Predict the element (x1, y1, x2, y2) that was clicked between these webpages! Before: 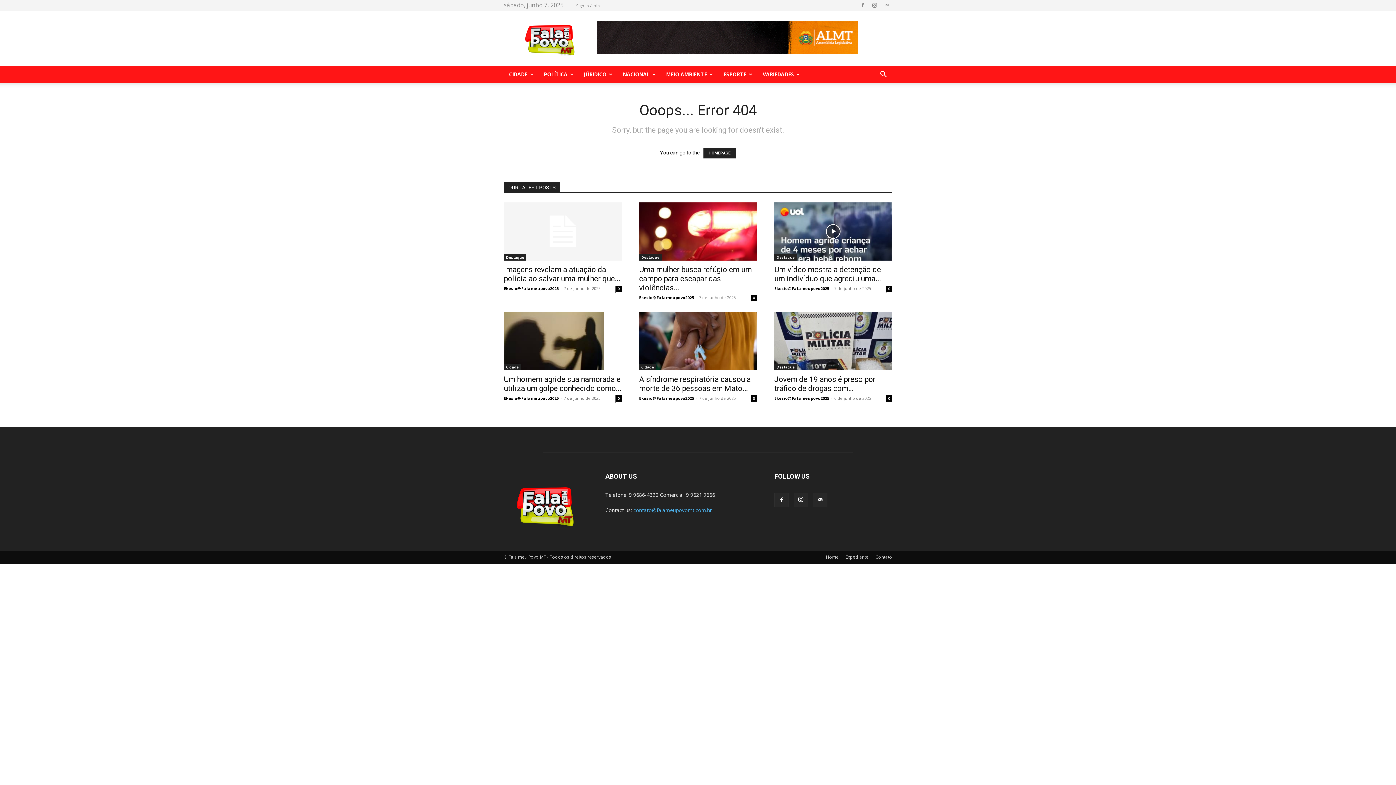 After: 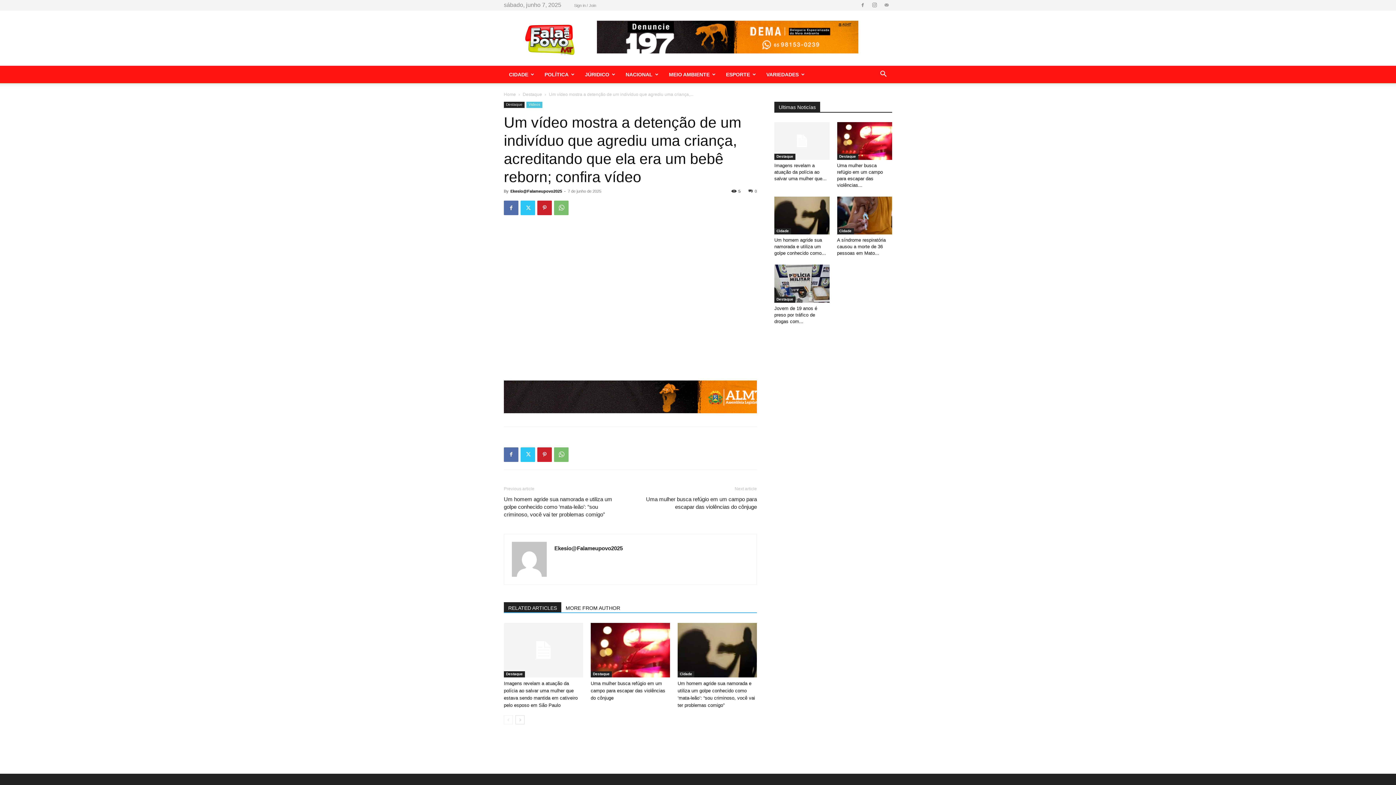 Action: label: 0 bbox: (886, 285, 892, 292)